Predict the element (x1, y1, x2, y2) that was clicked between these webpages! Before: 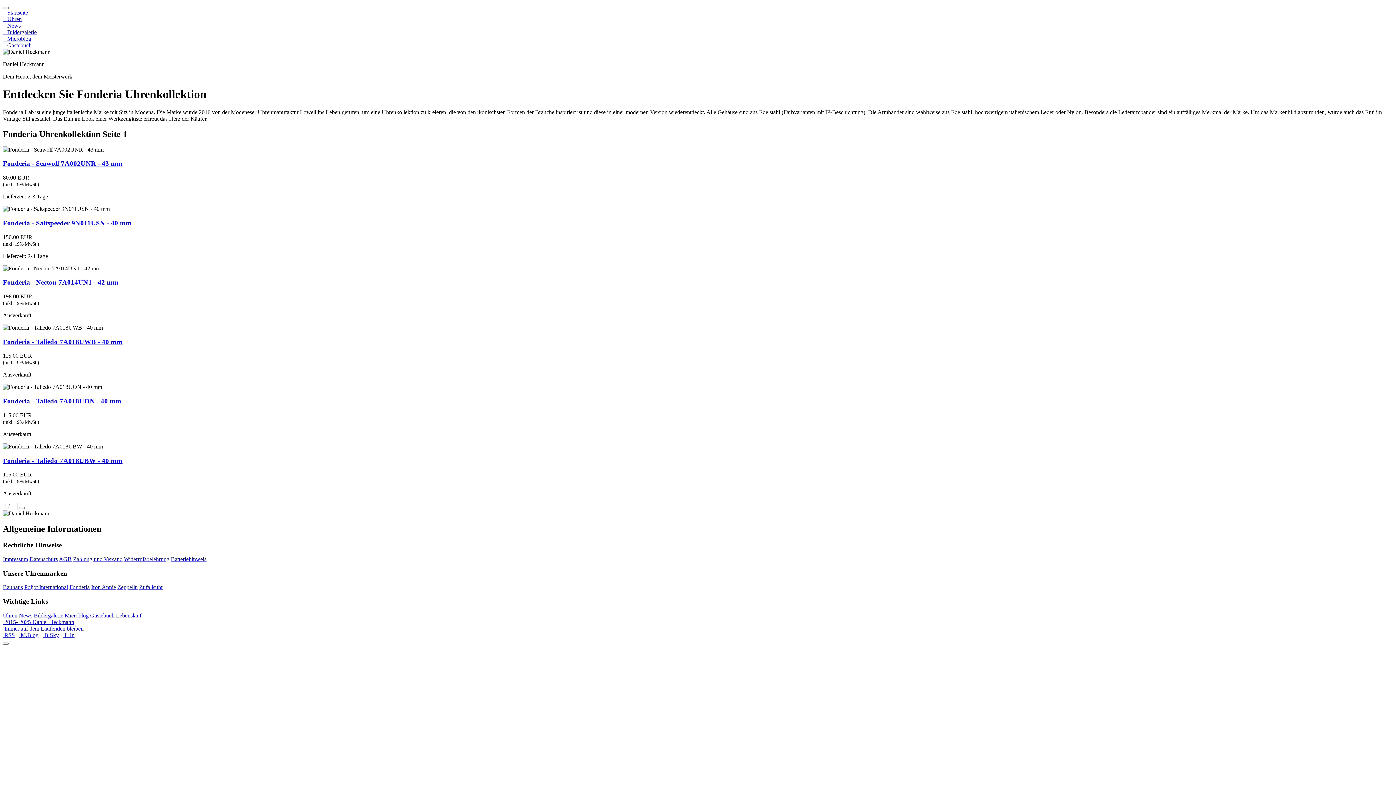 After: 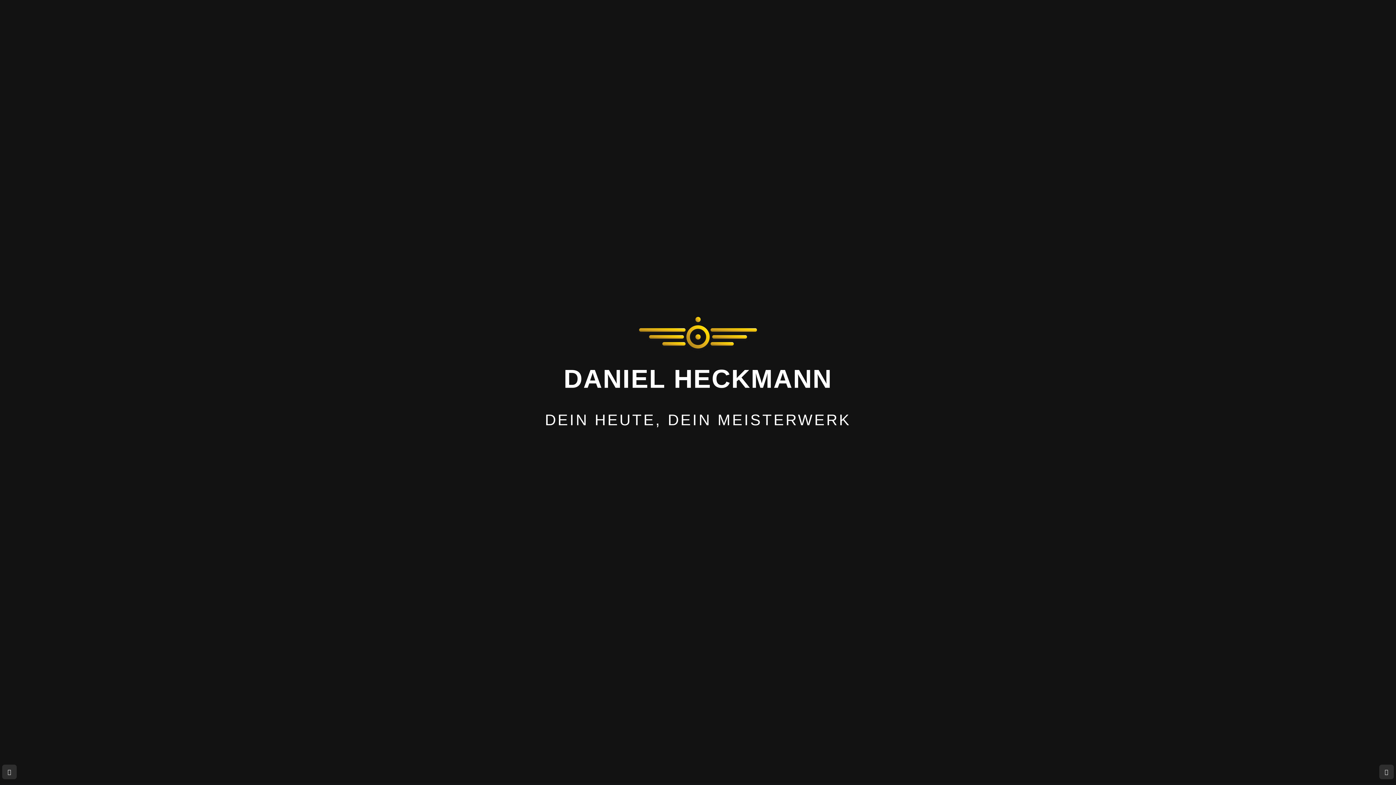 Action: bbox: (2, 619, 74, 625) label:  2015- 2025 Daniel Heckmann